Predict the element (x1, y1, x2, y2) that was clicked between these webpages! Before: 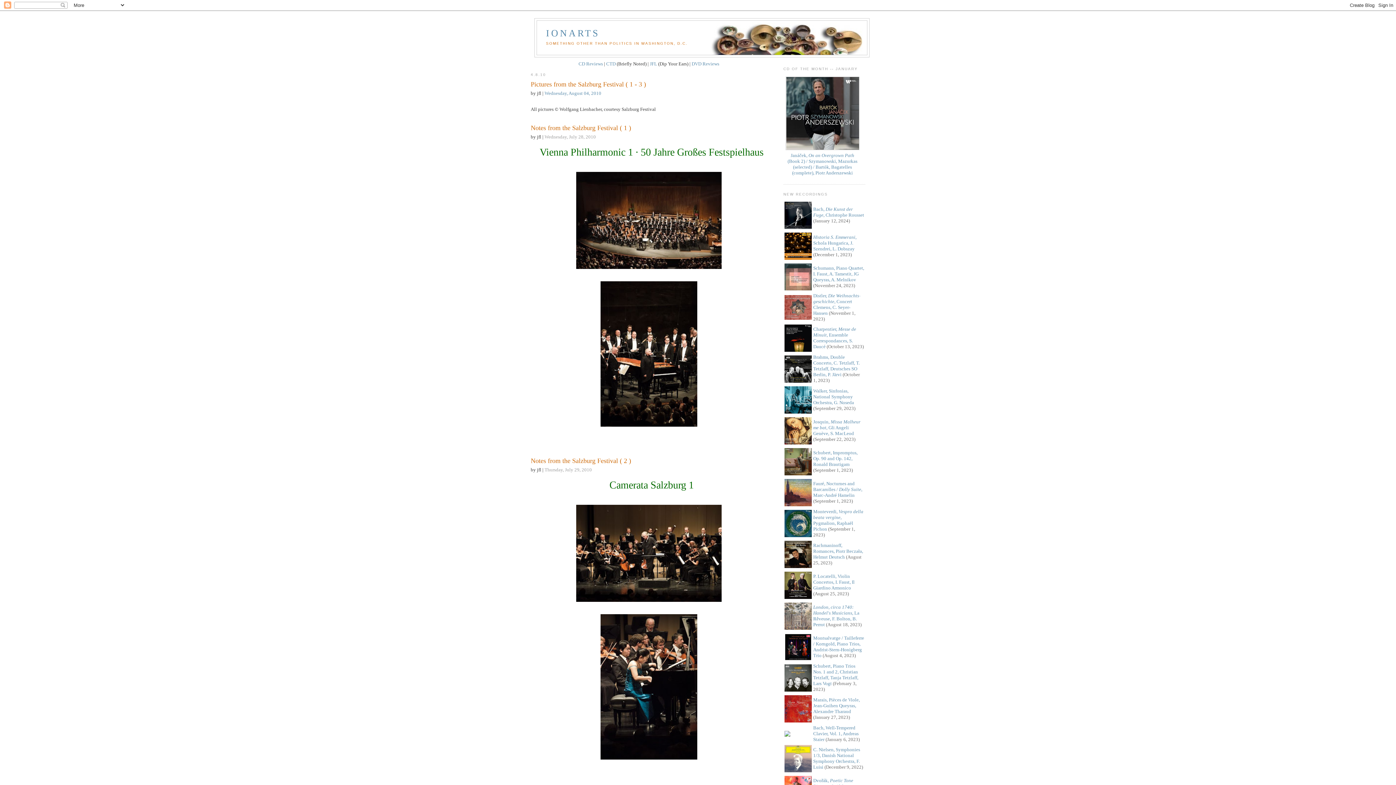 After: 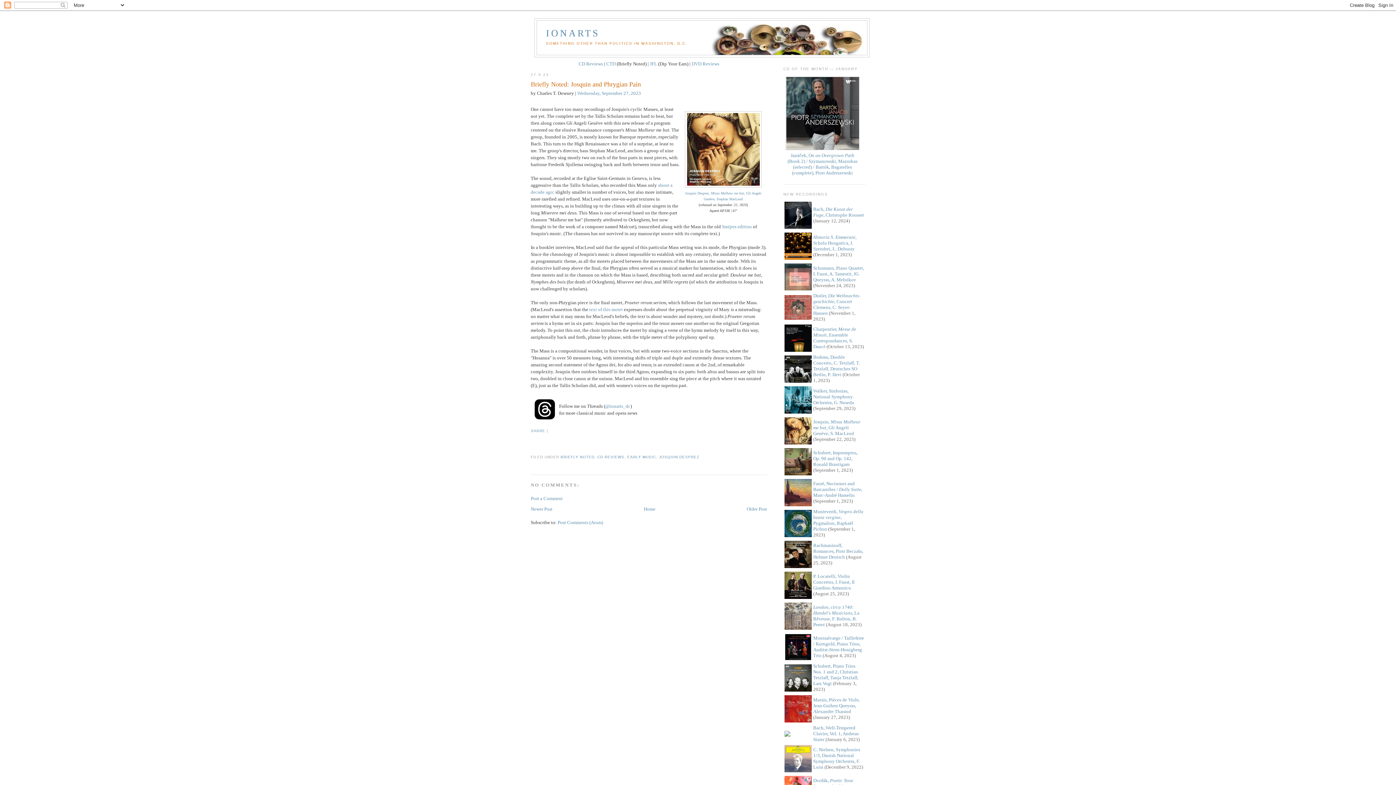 Action: label: Josquin, Missa Malheur me bat, Gli Angeli Genève, S. MacLeod bbox: (813, 419, 860, 436)